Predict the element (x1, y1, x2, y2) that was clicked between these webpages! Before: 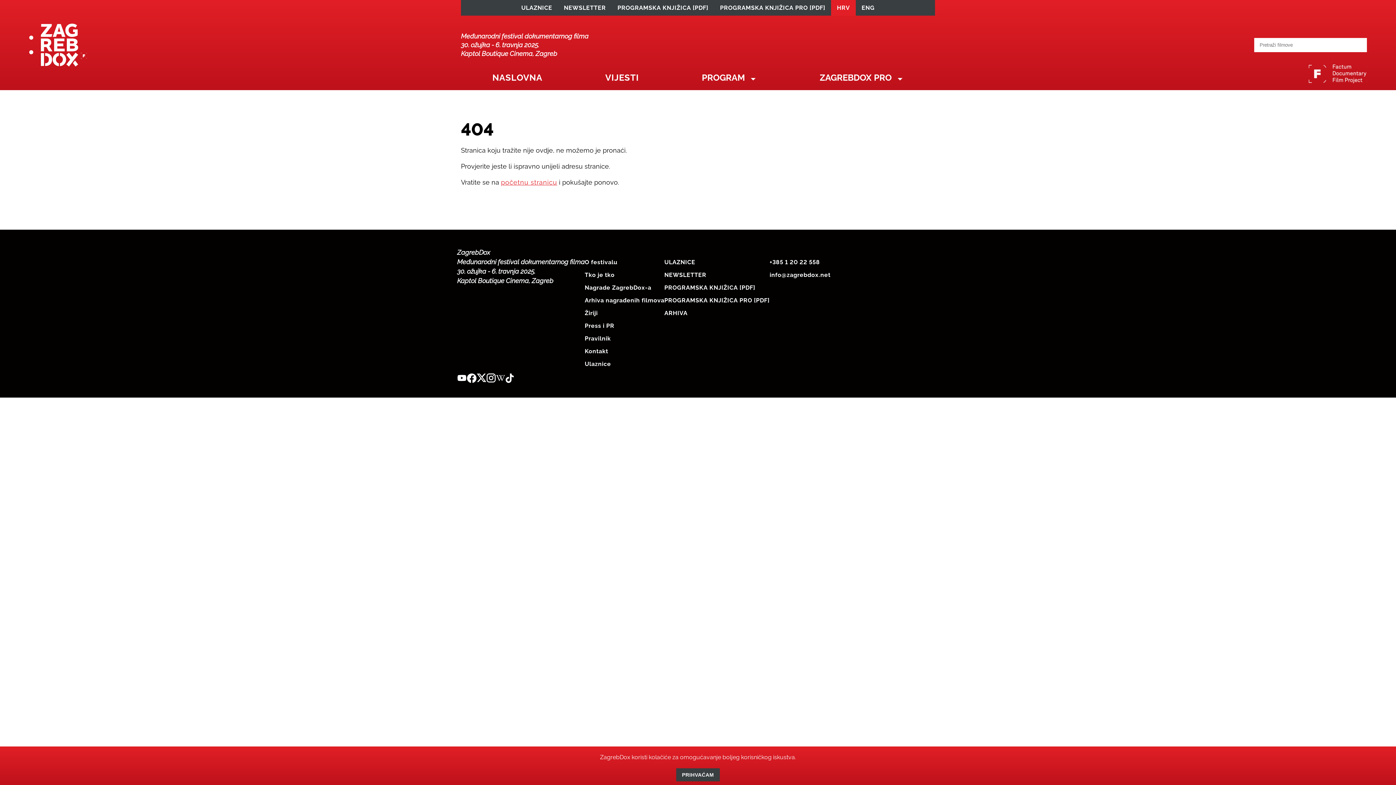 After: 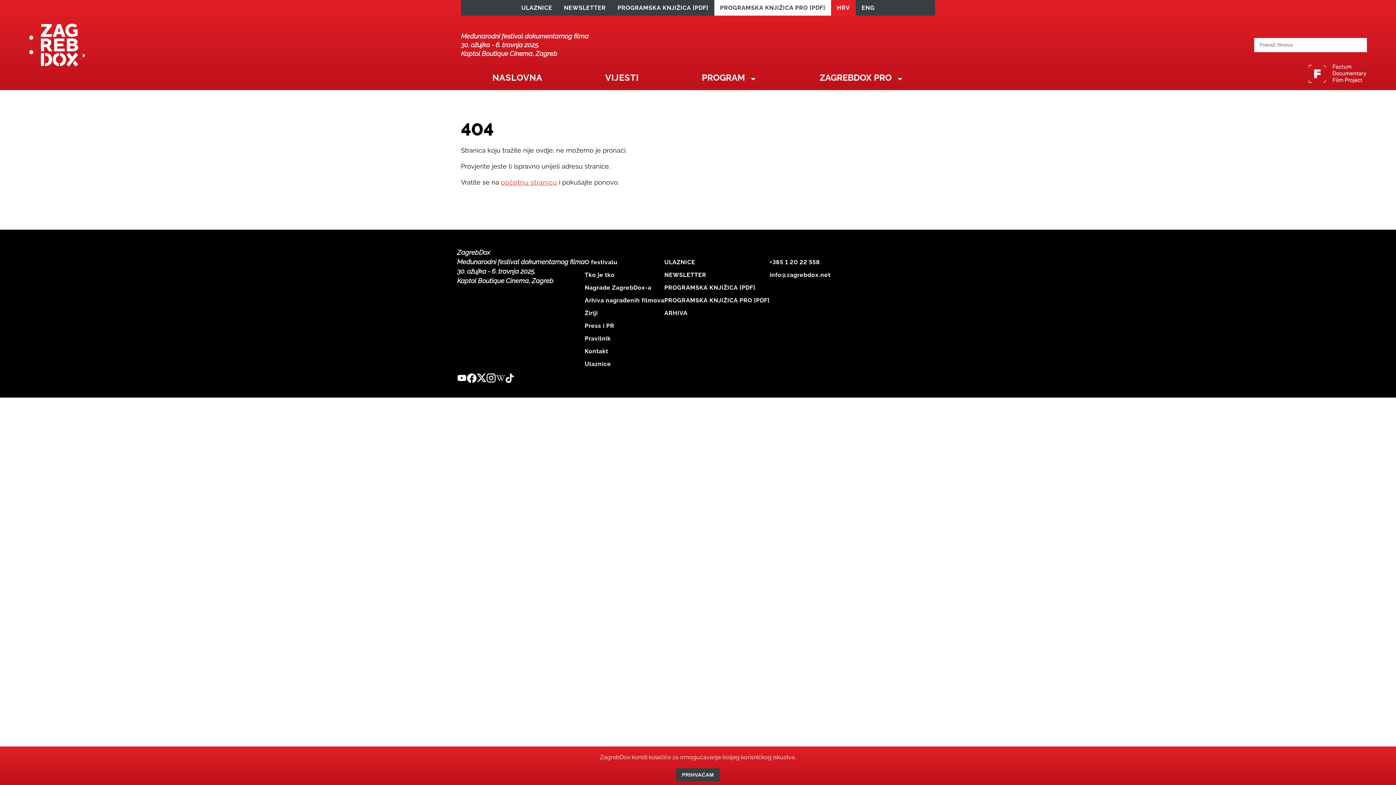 Action: label: PROGRAMSKA KNJIŽICA PRO [PDF] bbox: (714, 0, 831, 15)